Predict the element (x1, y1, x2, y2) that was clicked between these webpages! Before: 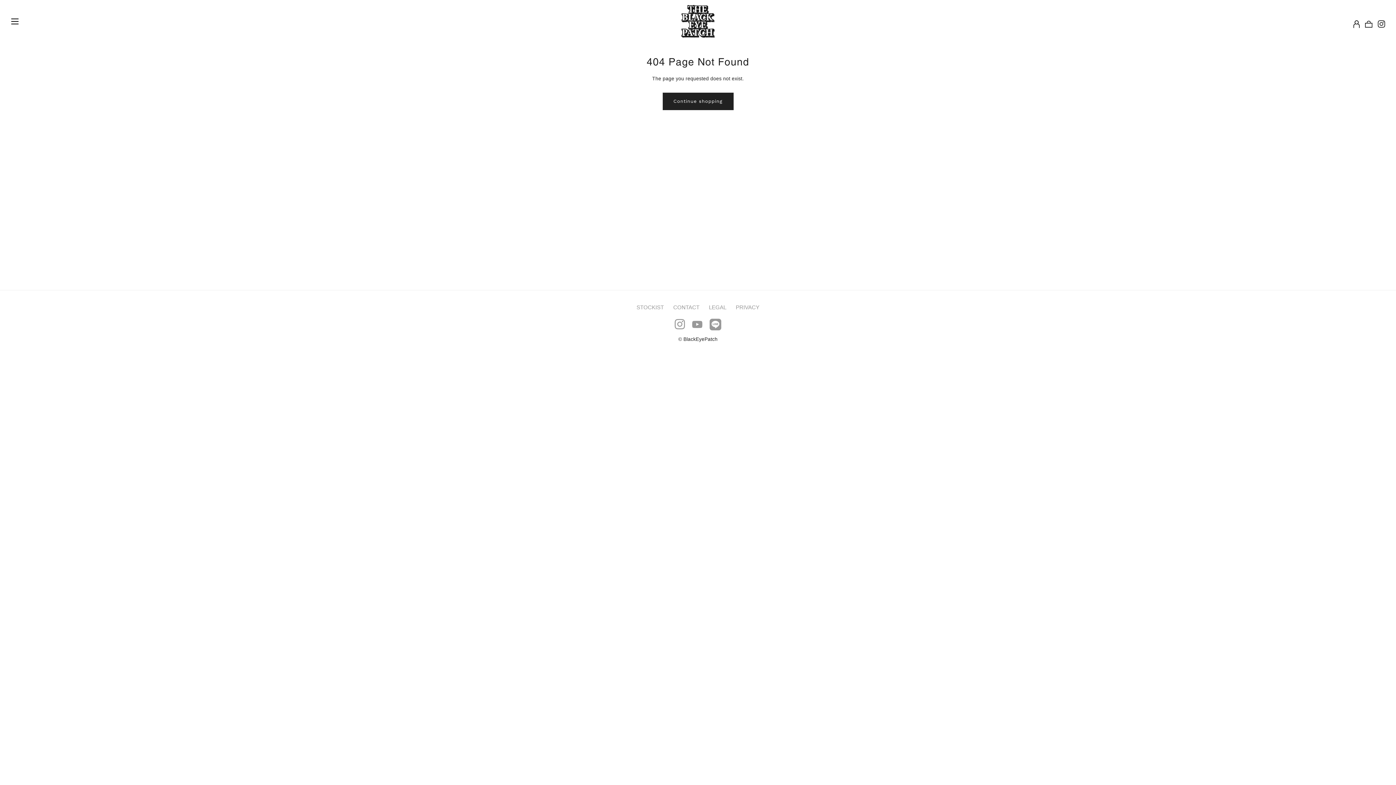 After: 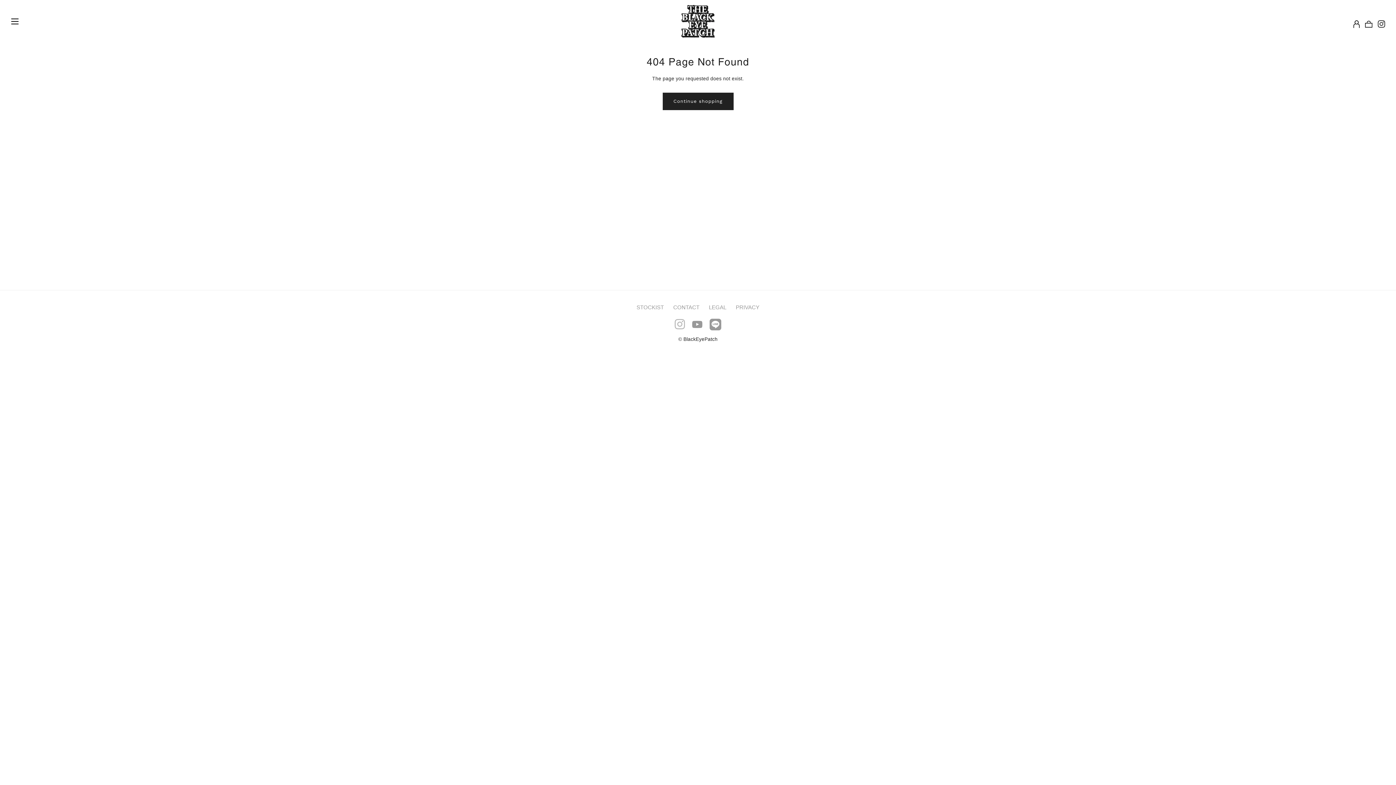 Action: bbox: (674, 319, 685, 329)